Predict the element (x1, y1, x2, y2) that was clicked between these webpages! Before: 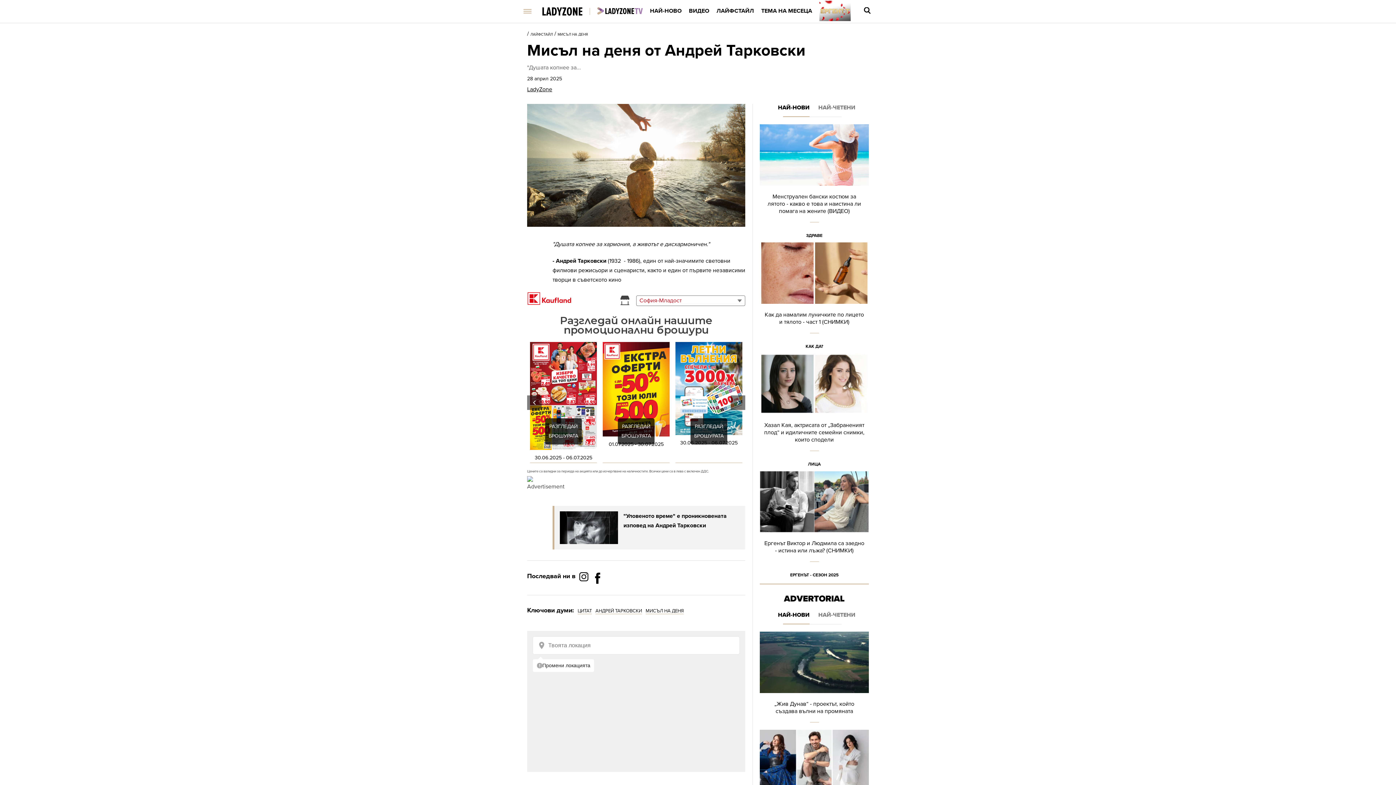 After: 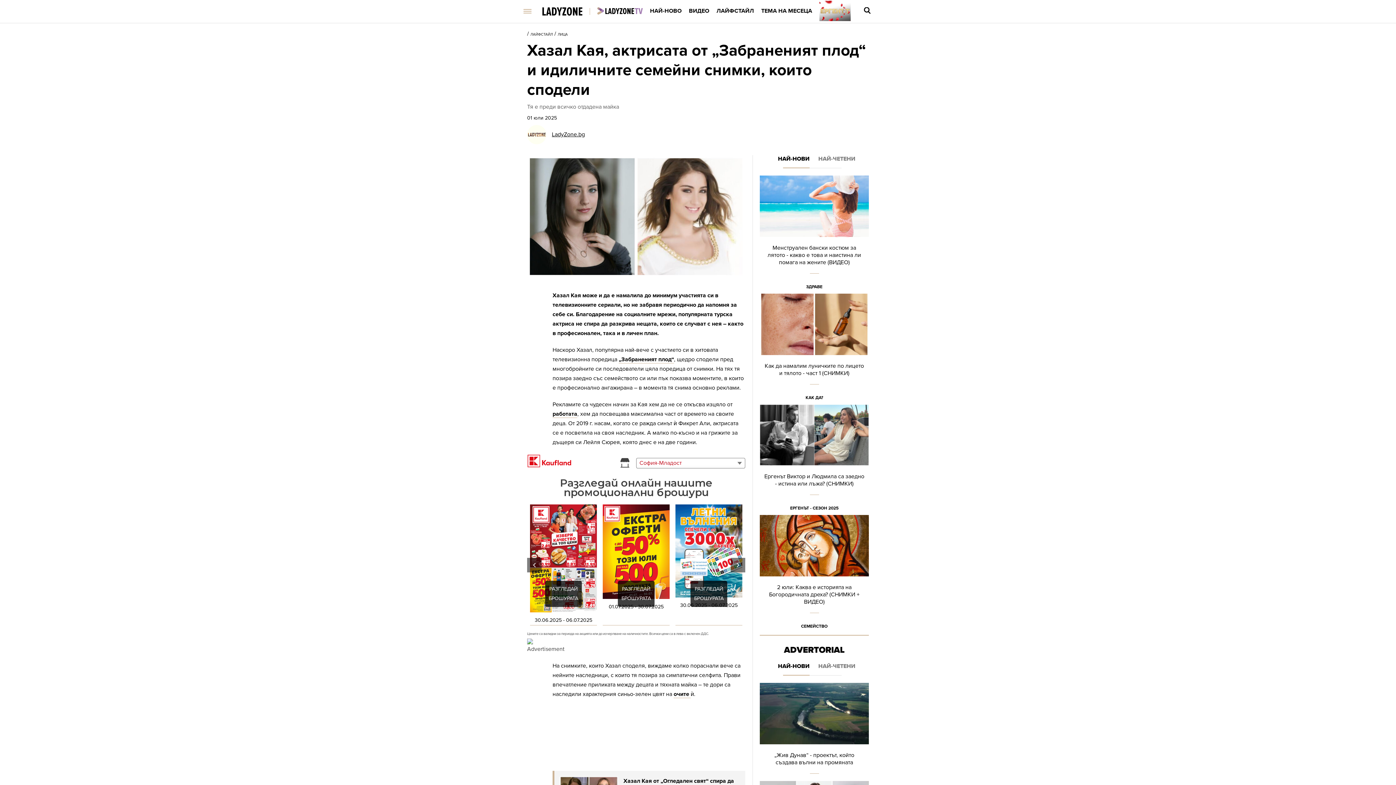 Action: bbox: (760, 353, 869, 471)